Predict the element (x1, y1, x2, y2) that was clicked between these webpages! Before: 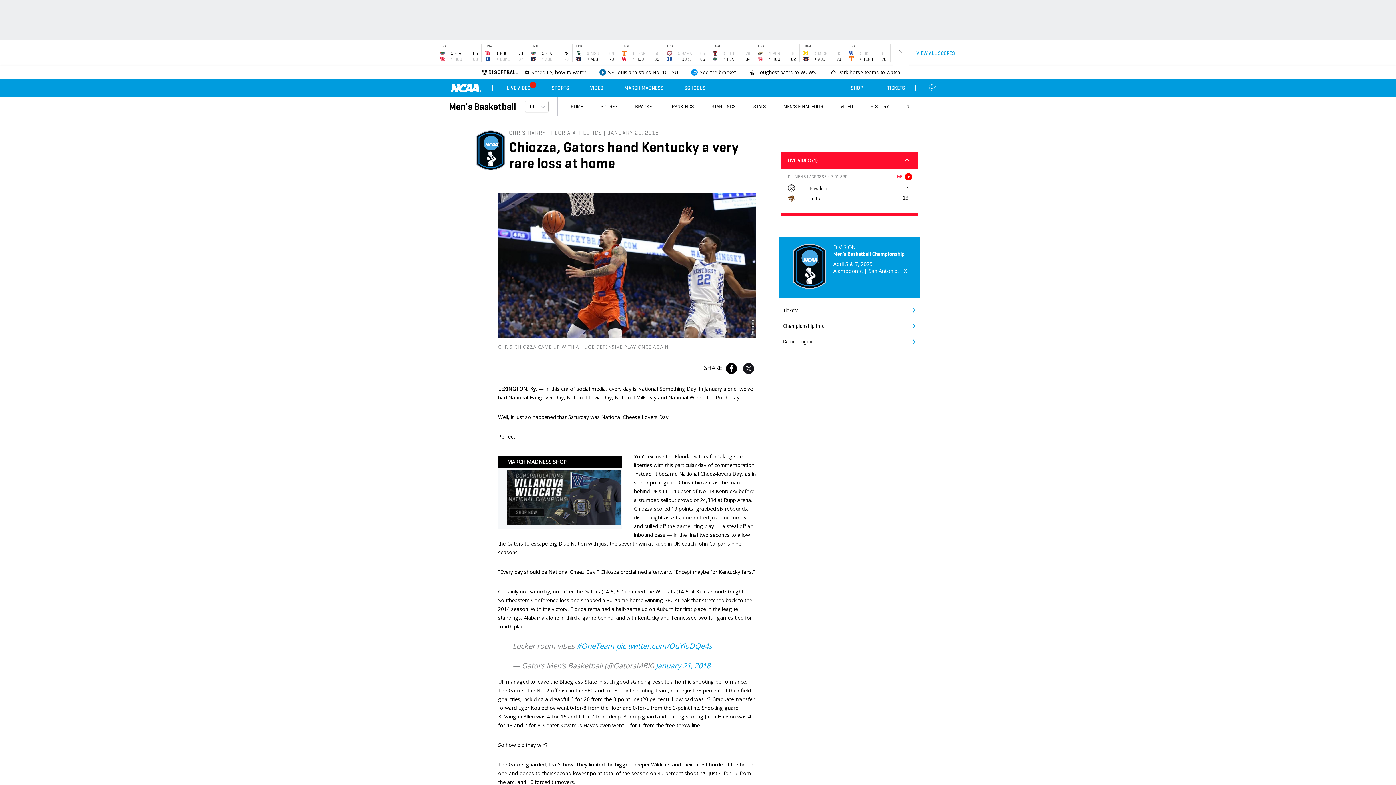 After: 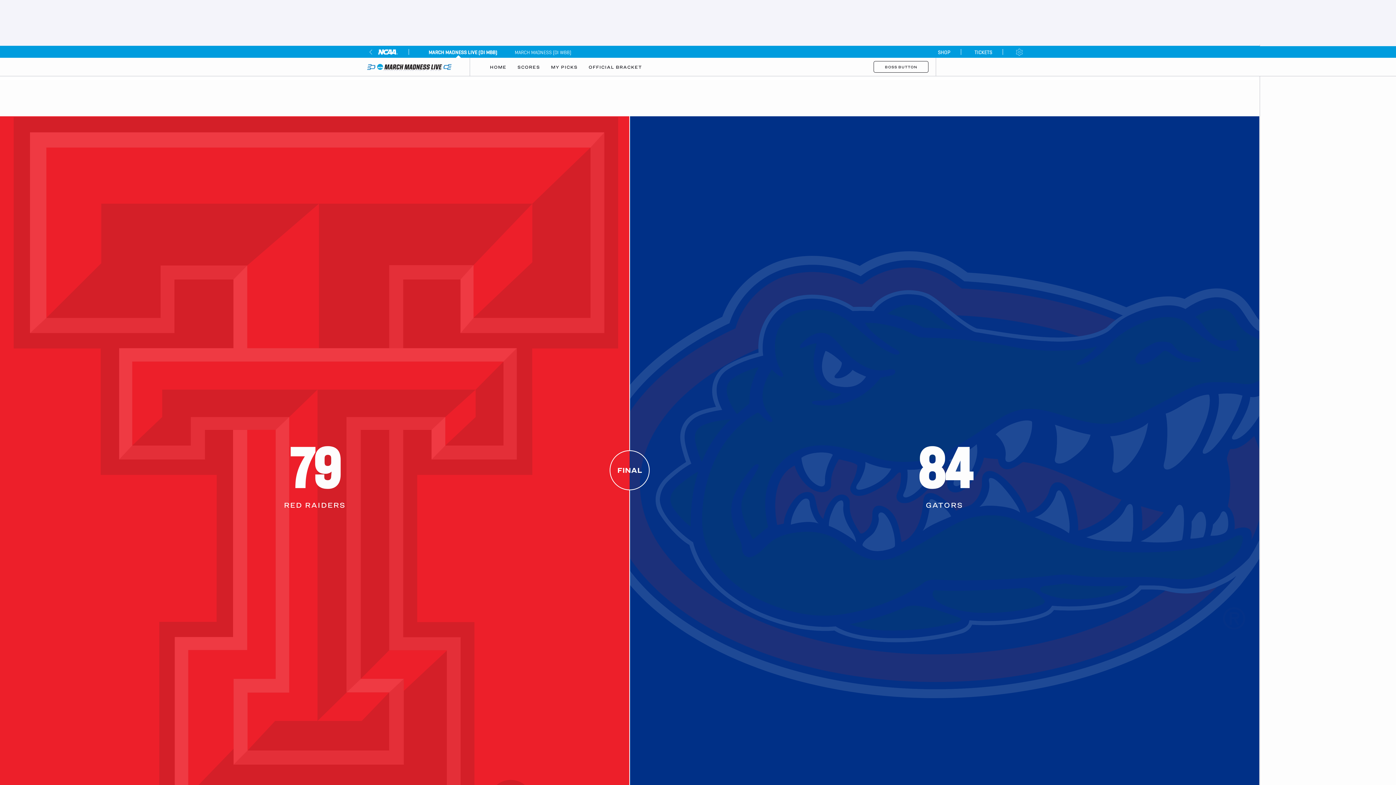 Action: label: FINAL
3
TTU
79
1
FLA
84 bbox: (709, 40, 754, 65)